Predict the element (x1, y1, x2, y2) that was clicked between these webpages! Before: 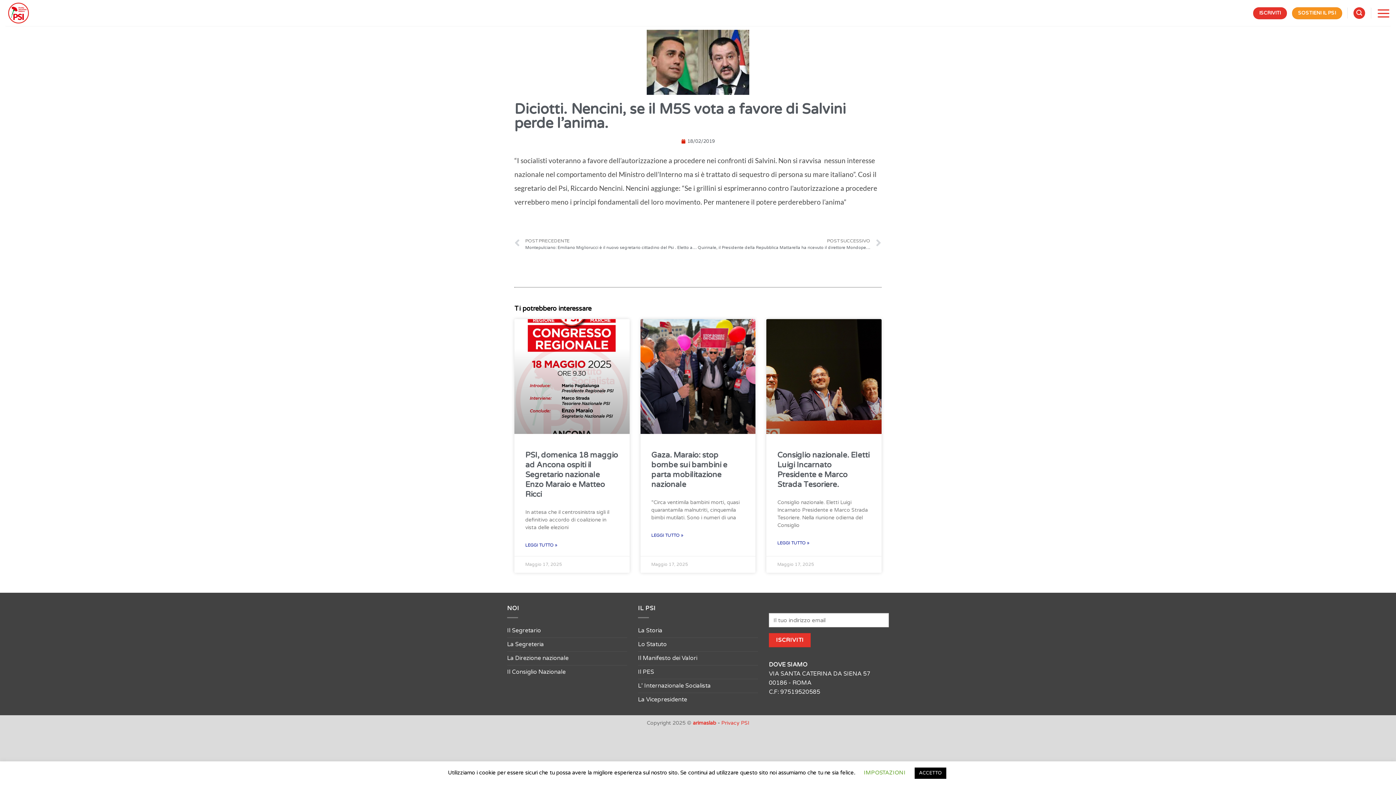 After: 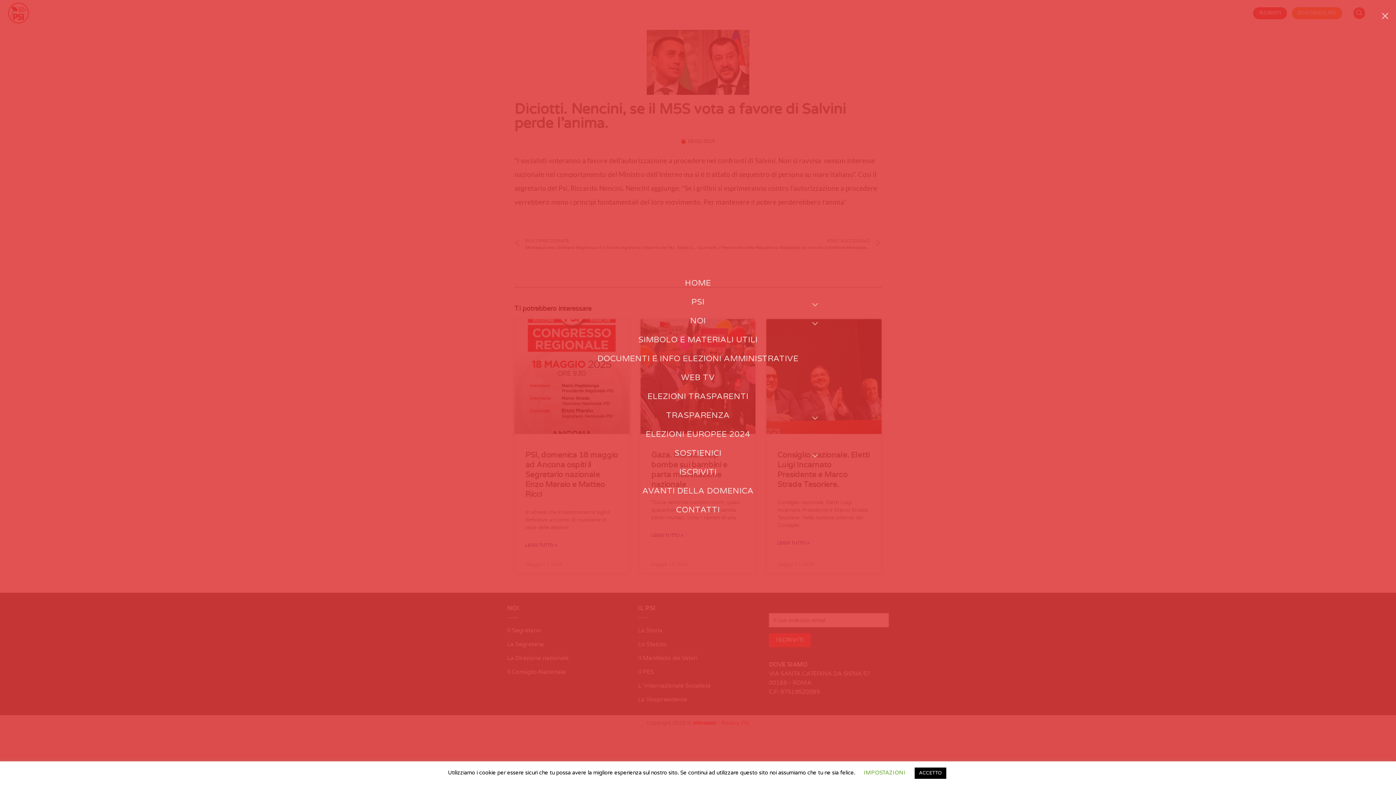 Action: bbox: (1376, 1, 1390, 25) label: Menu